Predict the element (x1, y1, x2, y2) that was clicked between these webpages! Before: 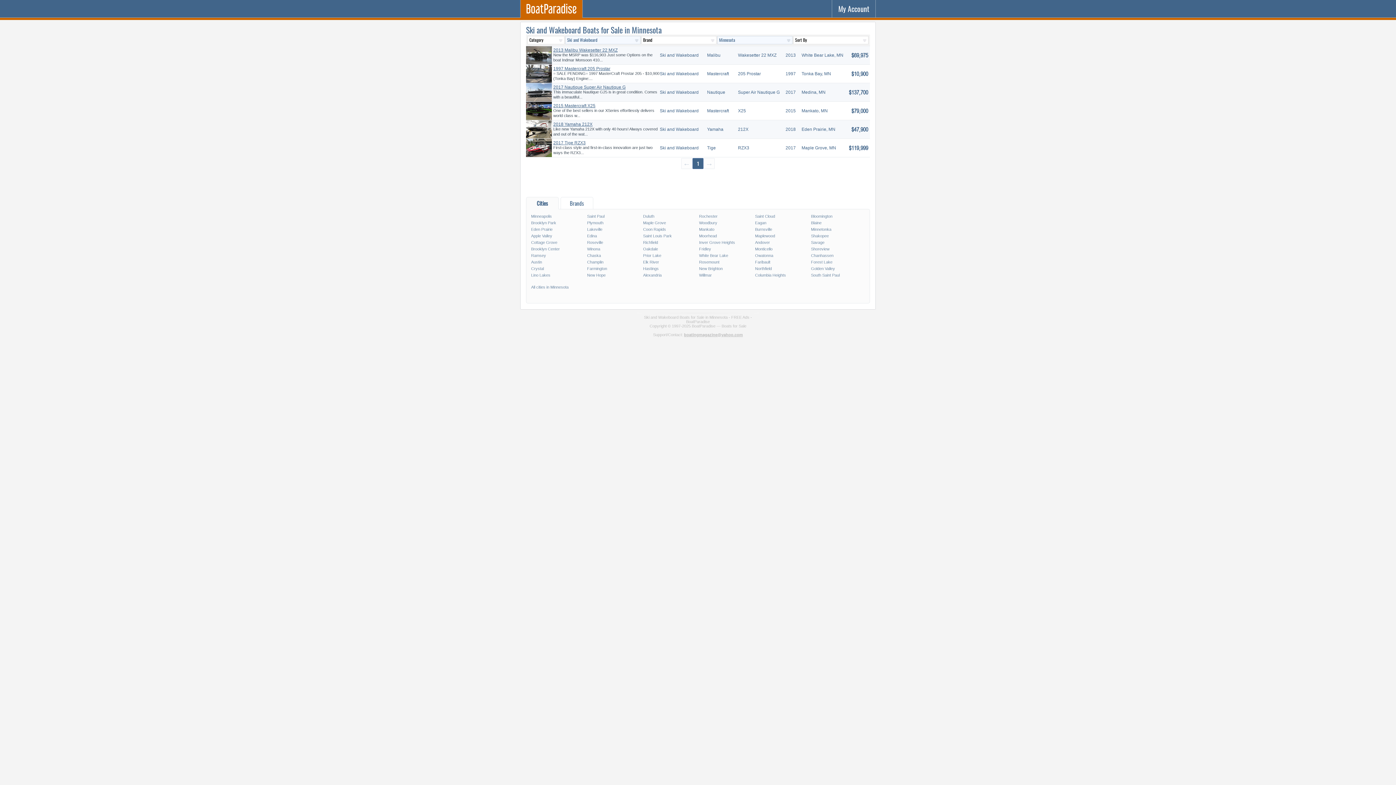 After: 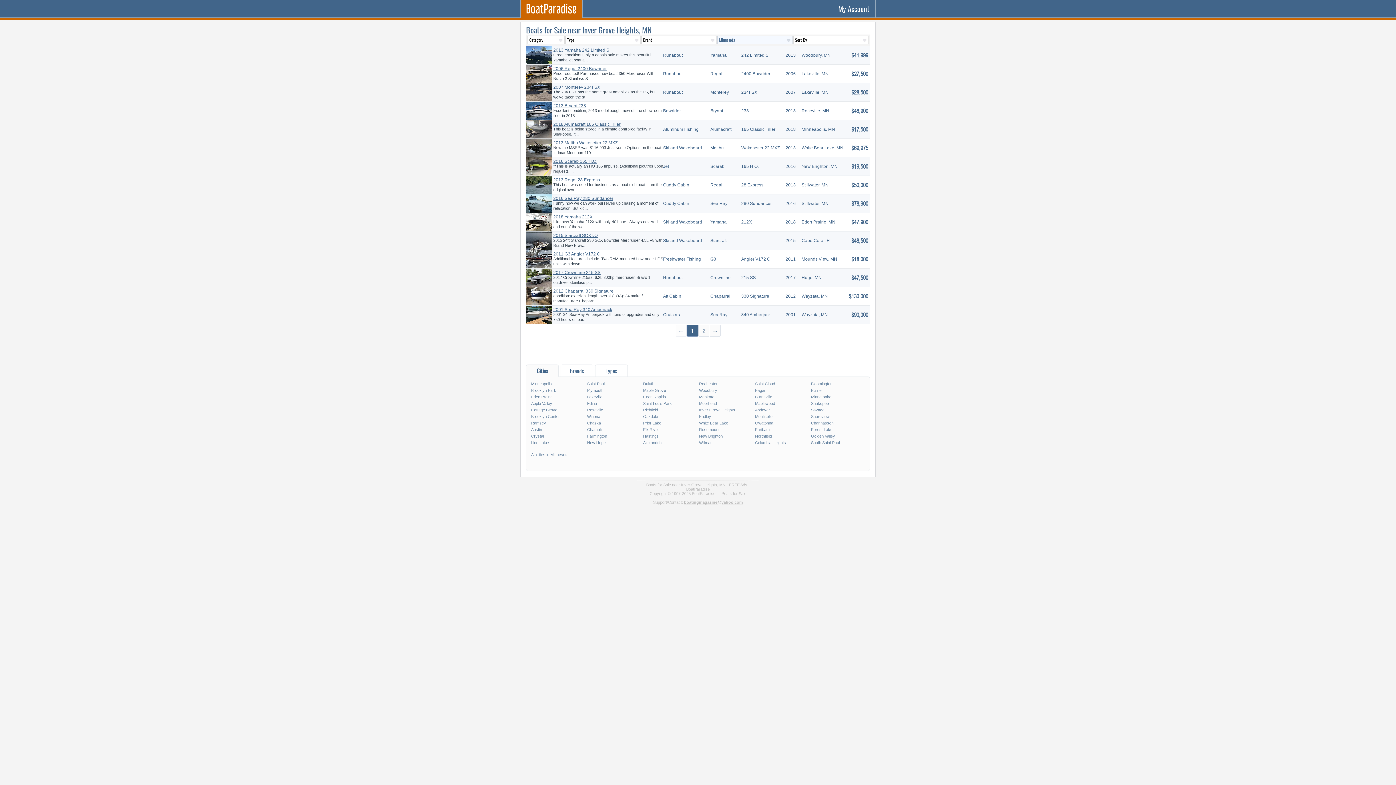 Action: bbox: (698, 239, 754, 245) label: Inver Grove Heights